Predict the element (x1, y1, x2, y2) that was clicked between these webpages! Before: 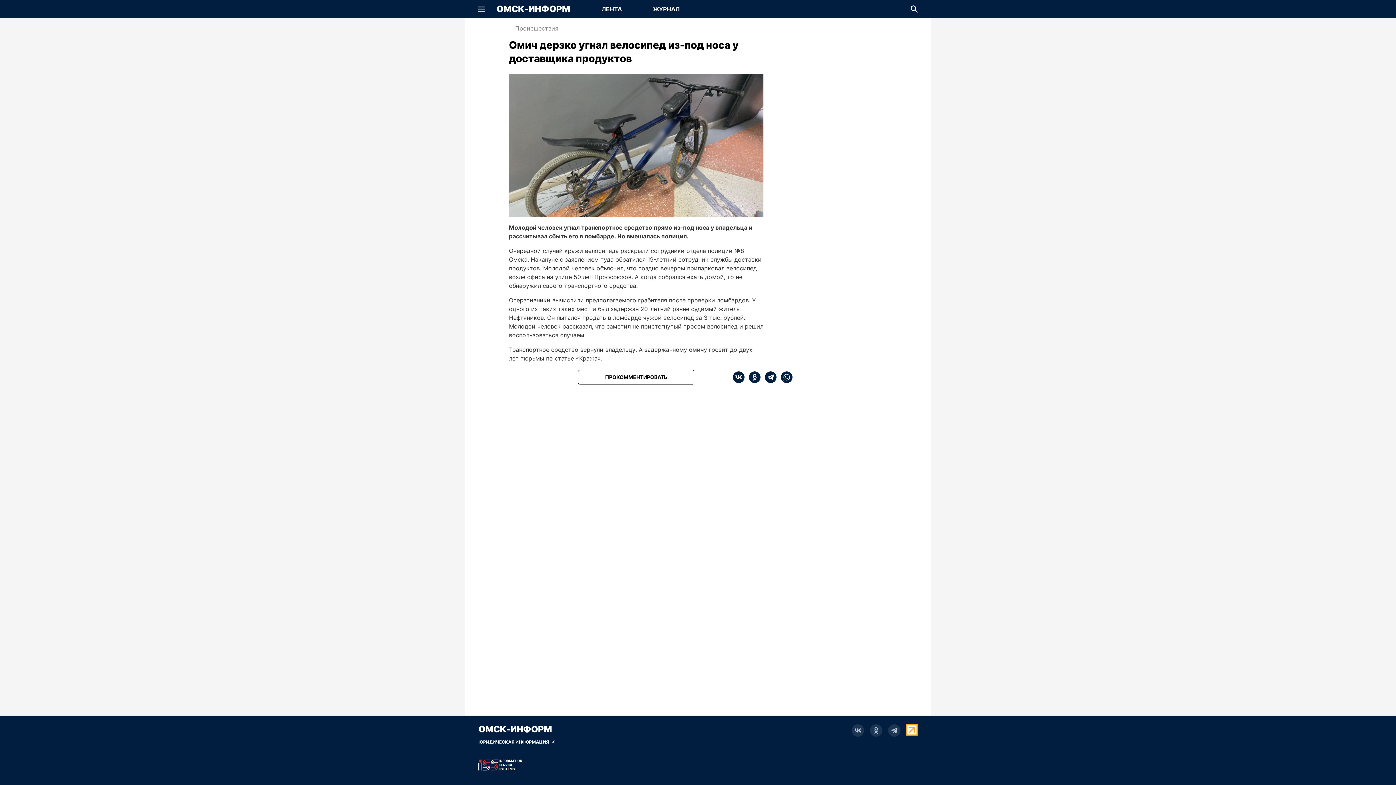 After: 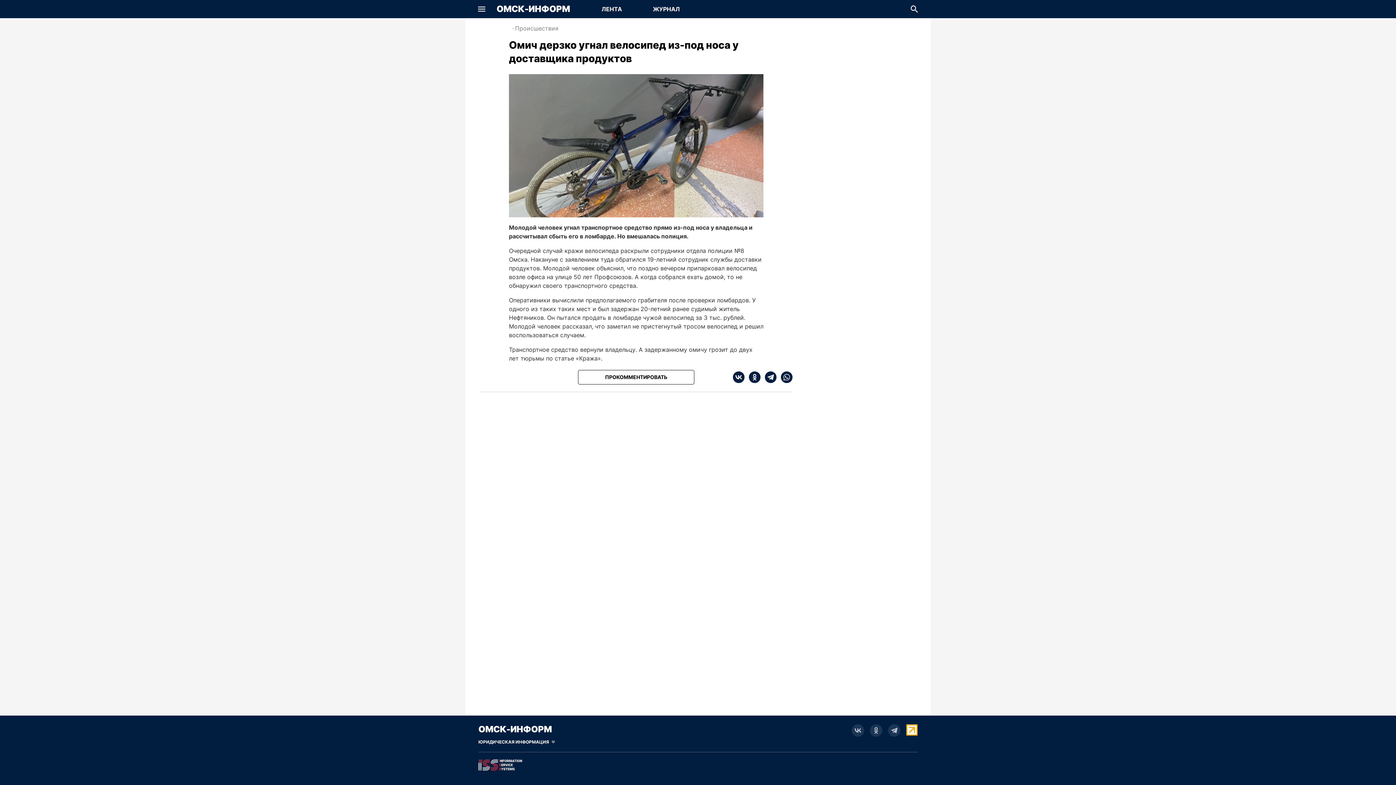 Action: bbox: (870, 724, 882, 737)